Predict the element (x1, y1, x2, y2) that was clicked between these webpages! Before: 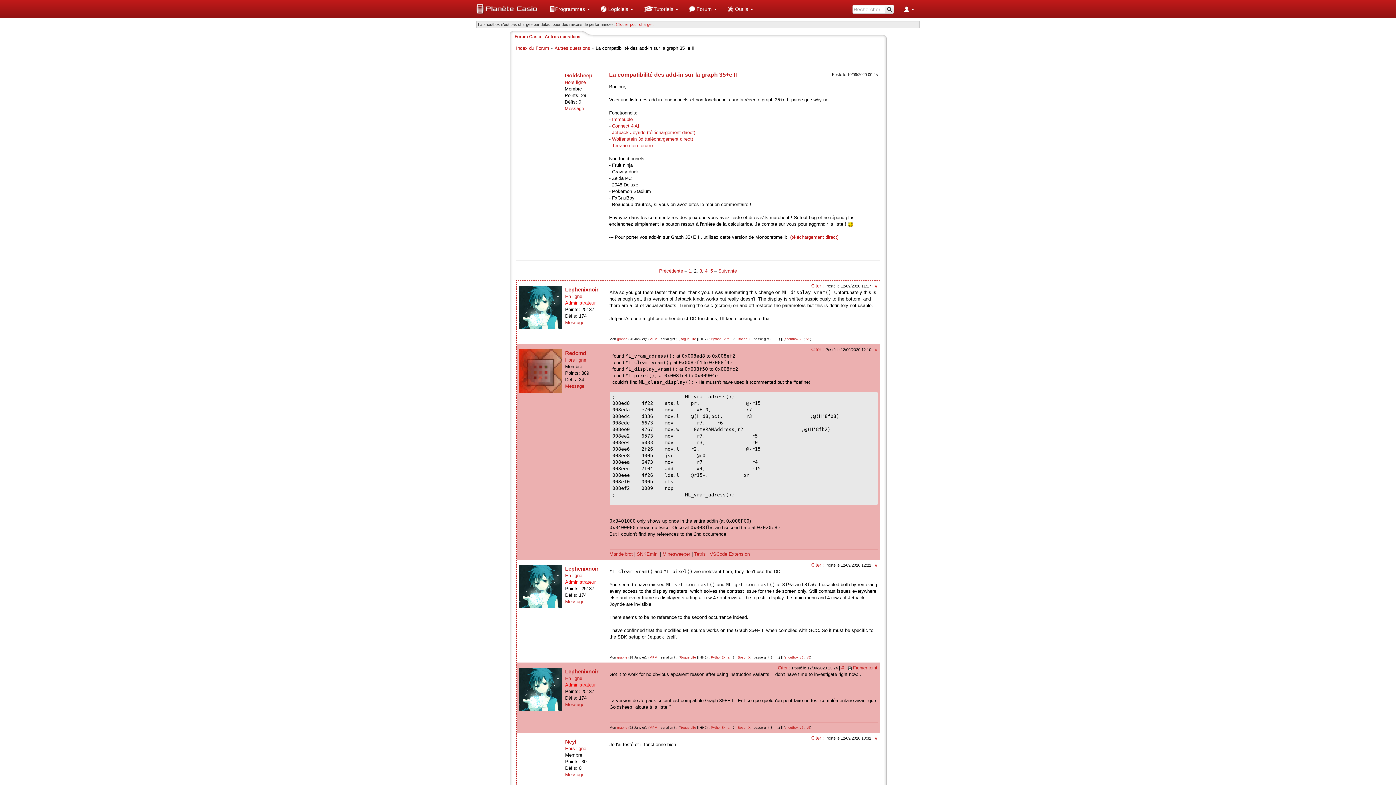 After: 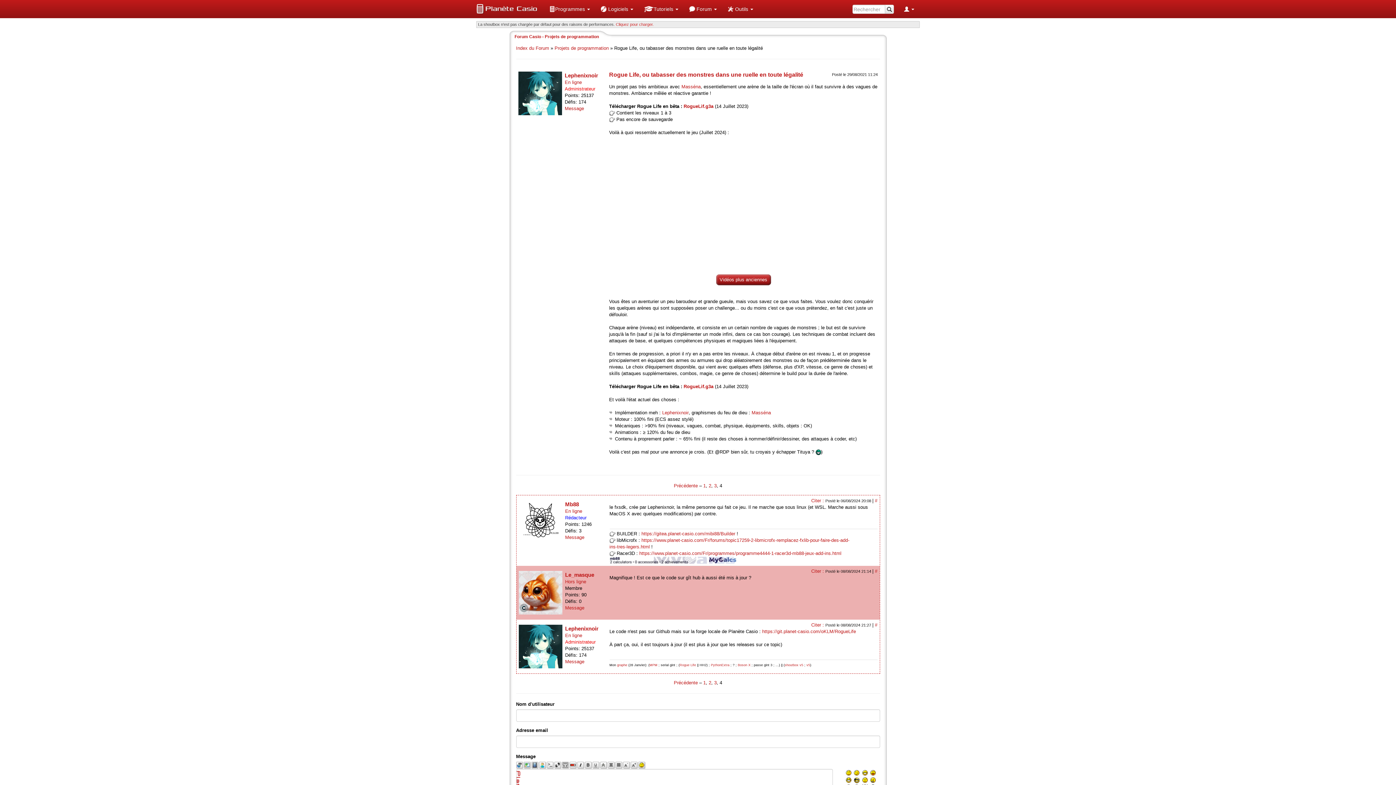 Action: bbox: (679, 654, 696, 660) label: Rogue Life